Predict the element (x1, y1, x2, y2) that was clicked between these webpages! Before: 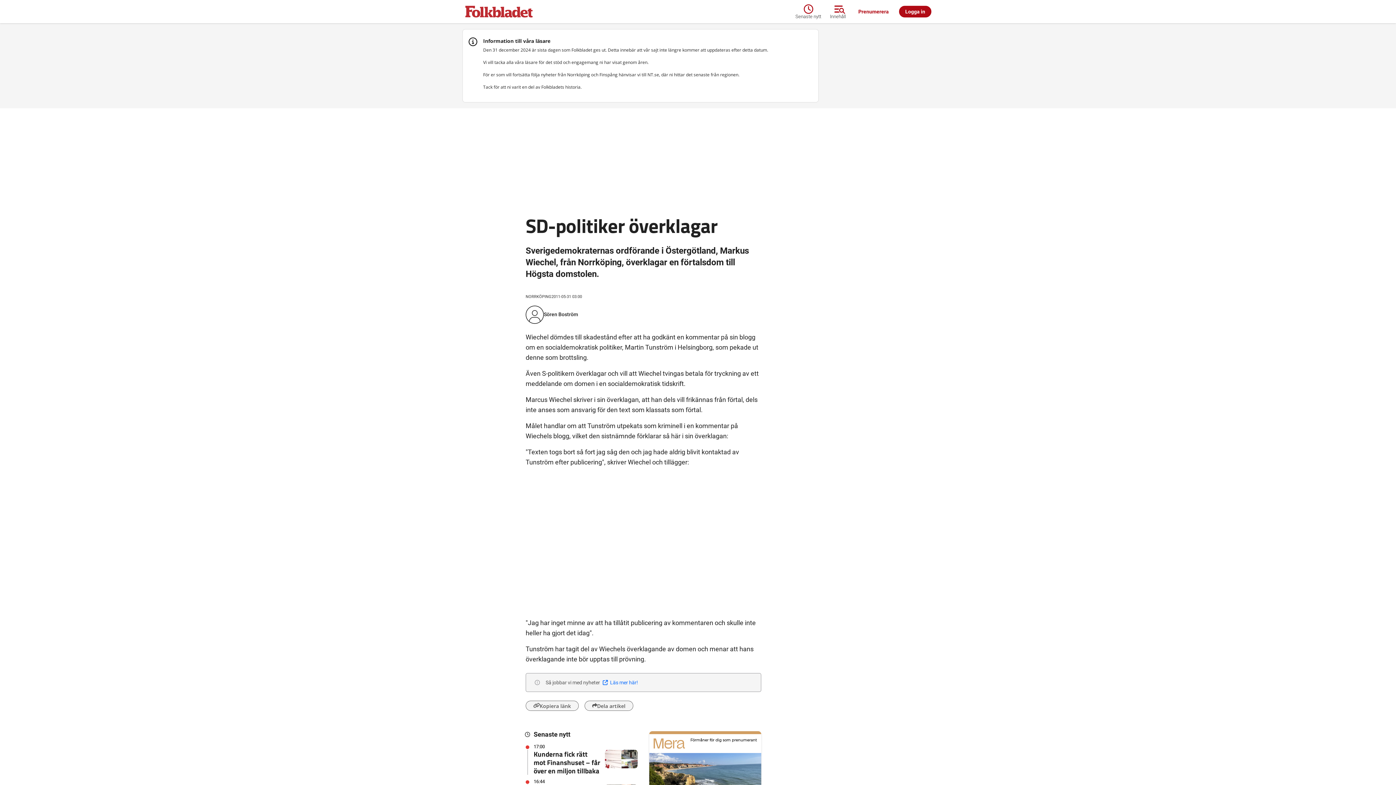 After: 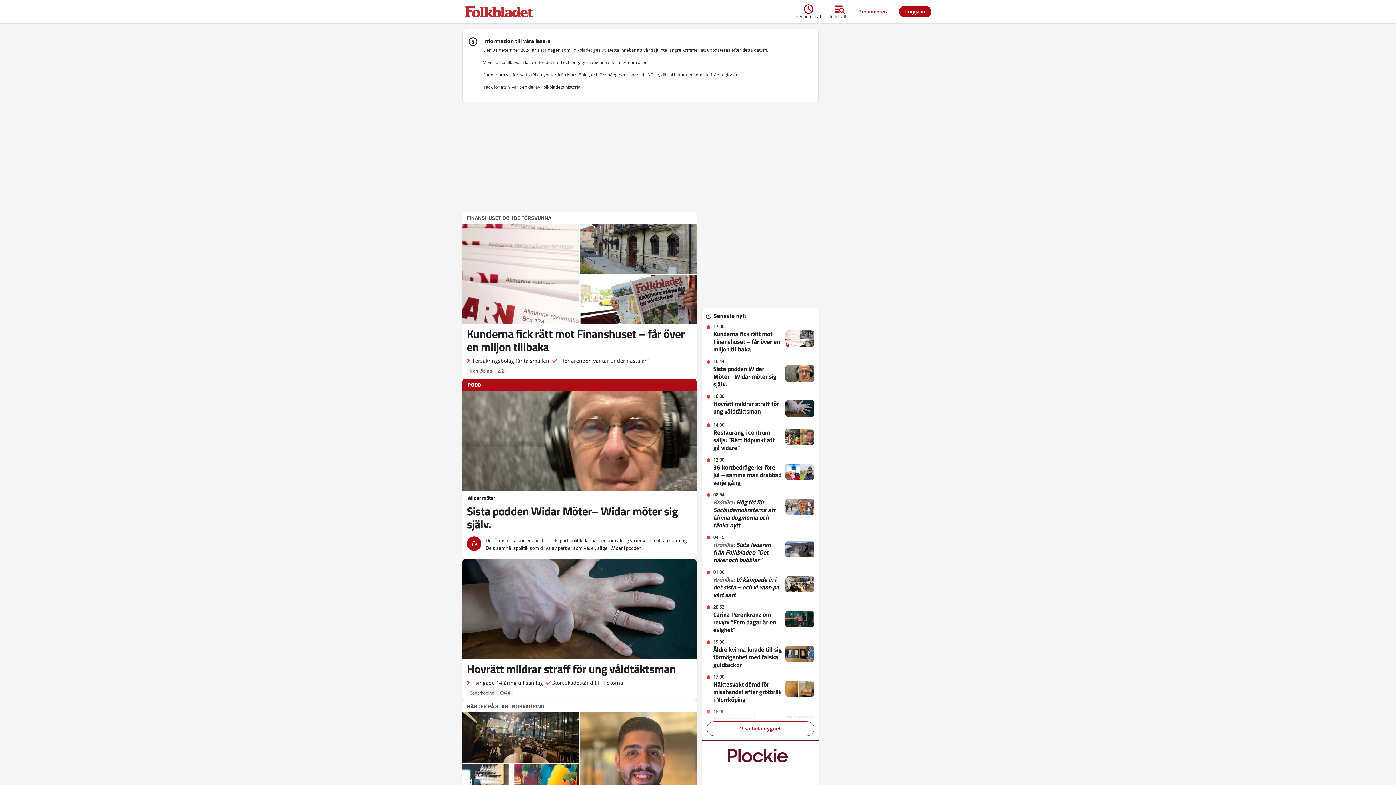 Action: bbox: (462, 2, 795, 20)